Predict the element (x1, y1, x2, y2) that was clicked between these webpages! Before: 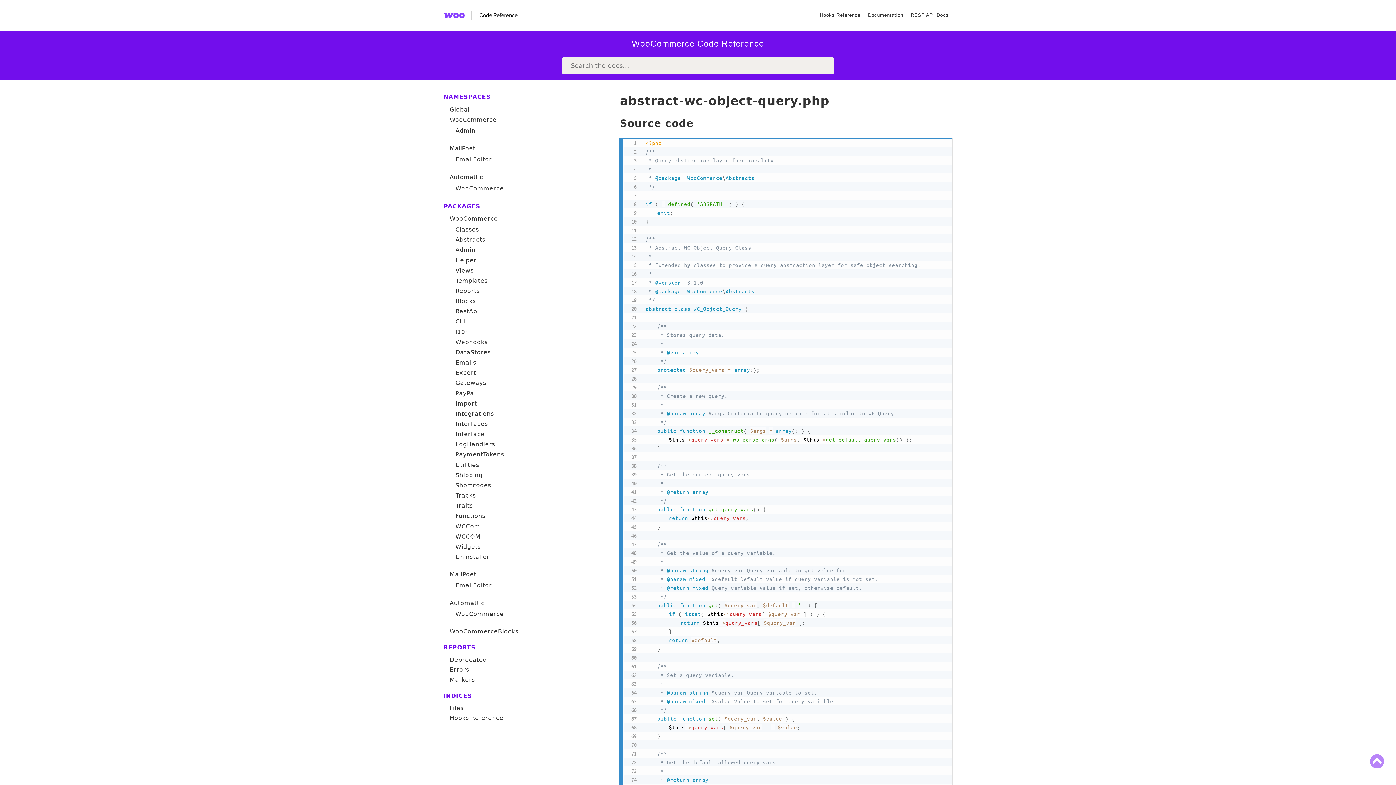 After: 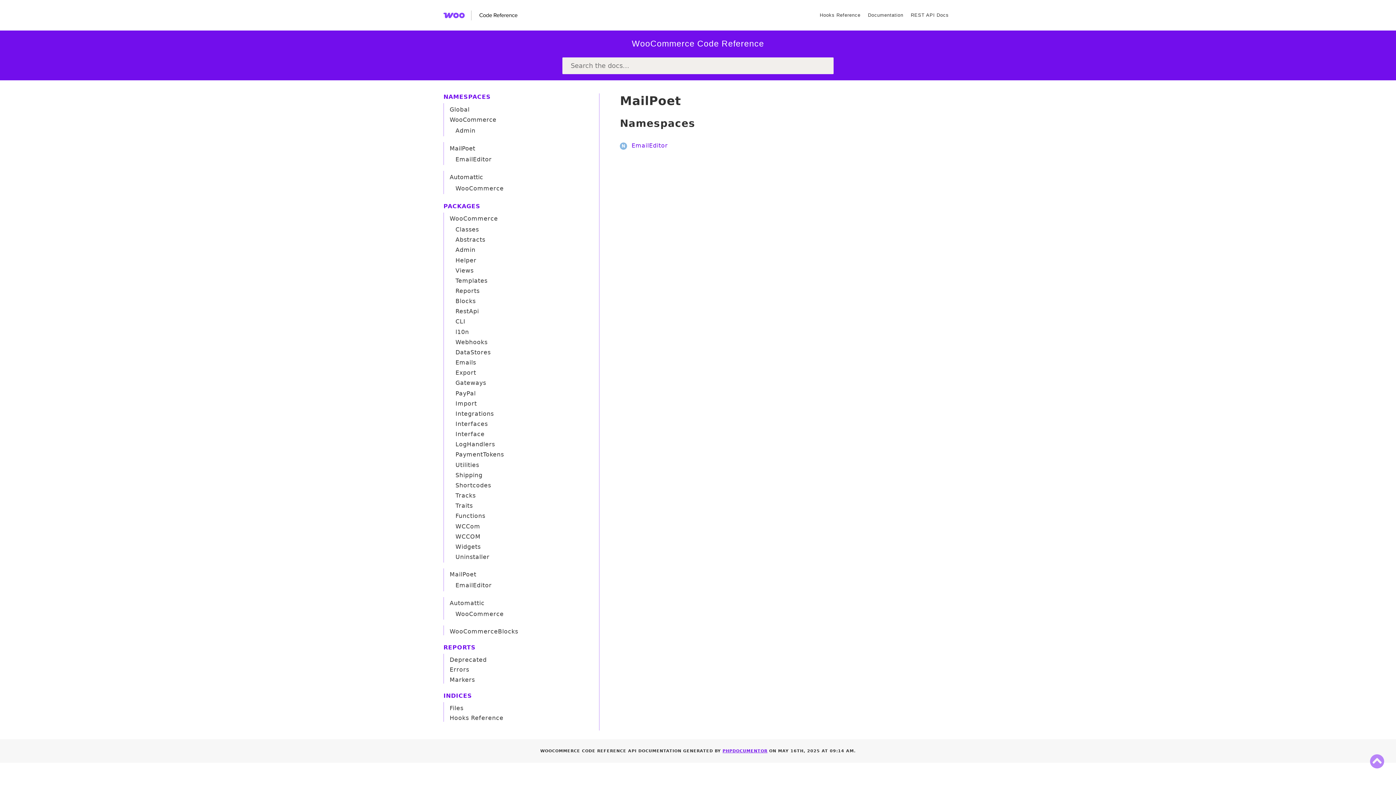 Action: label: MailPoet bbox: (449, 145, 475, 152)